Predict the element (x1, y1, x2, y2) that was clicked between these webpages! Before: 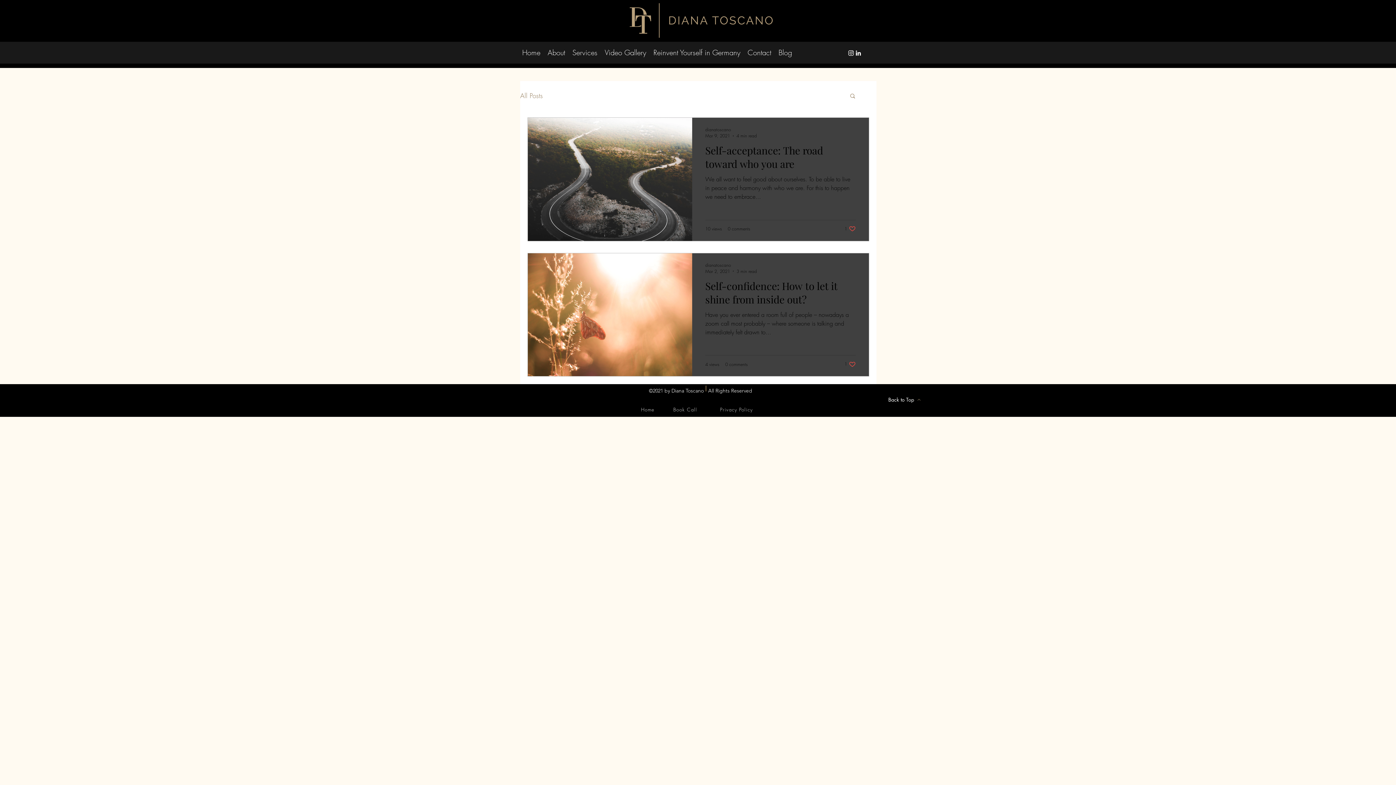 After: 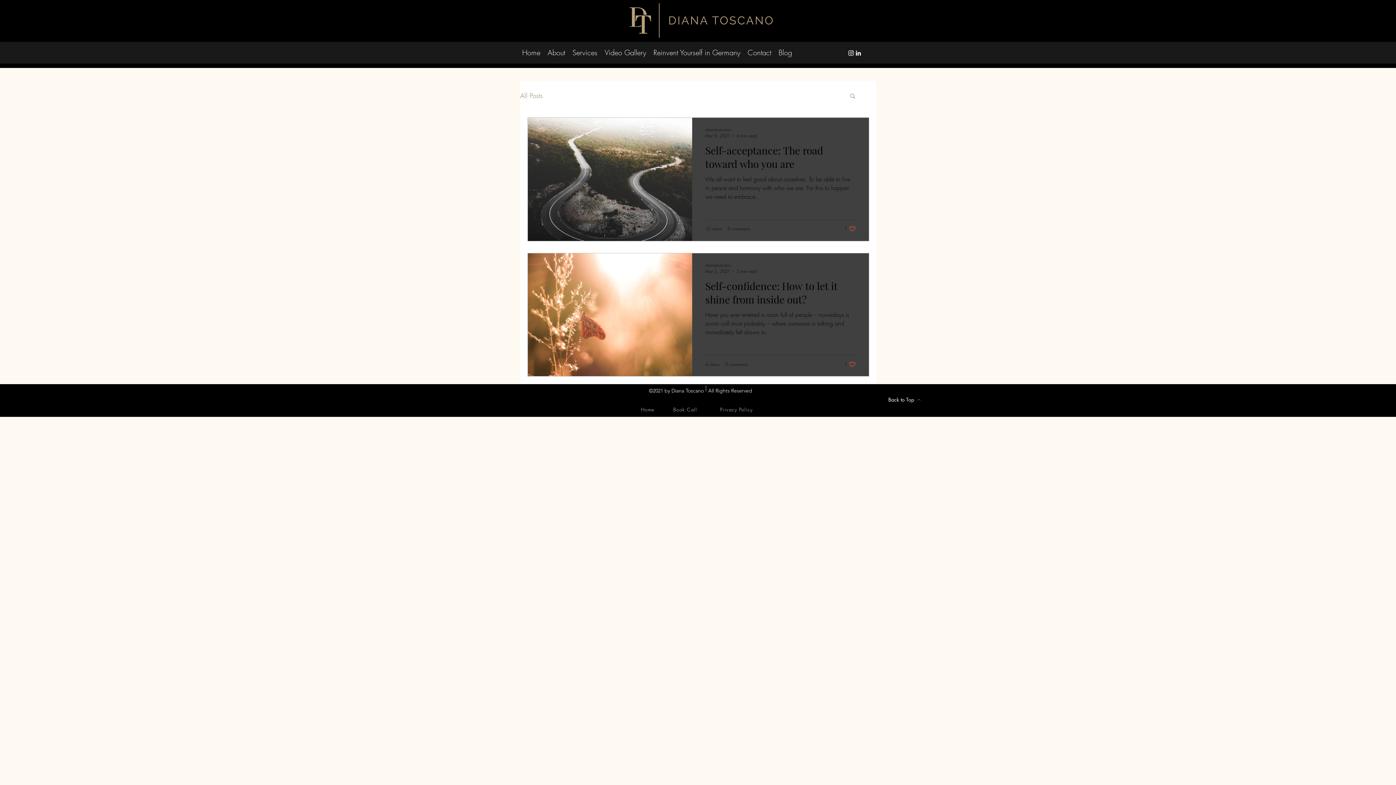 Action: bbox: (854, 49, 862, 56) label: linkedin